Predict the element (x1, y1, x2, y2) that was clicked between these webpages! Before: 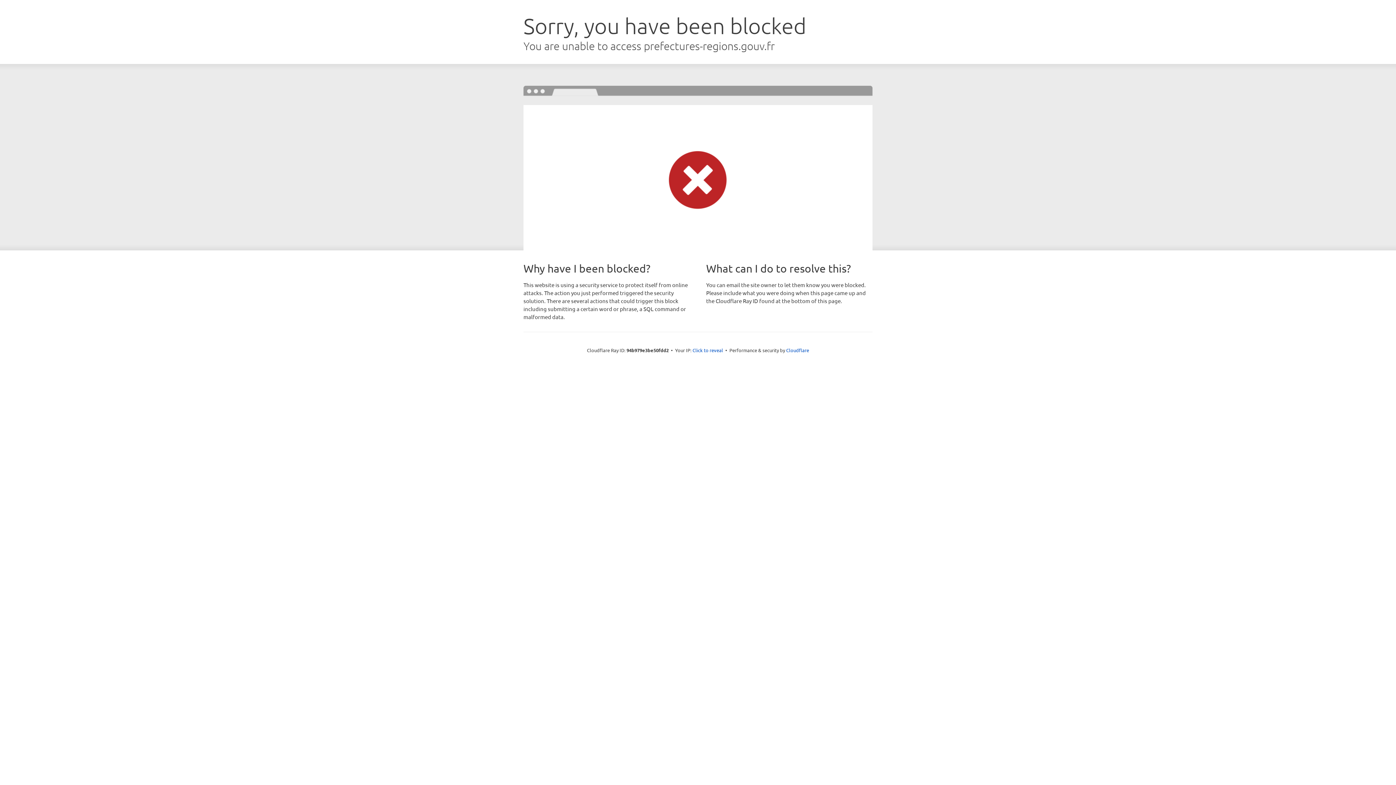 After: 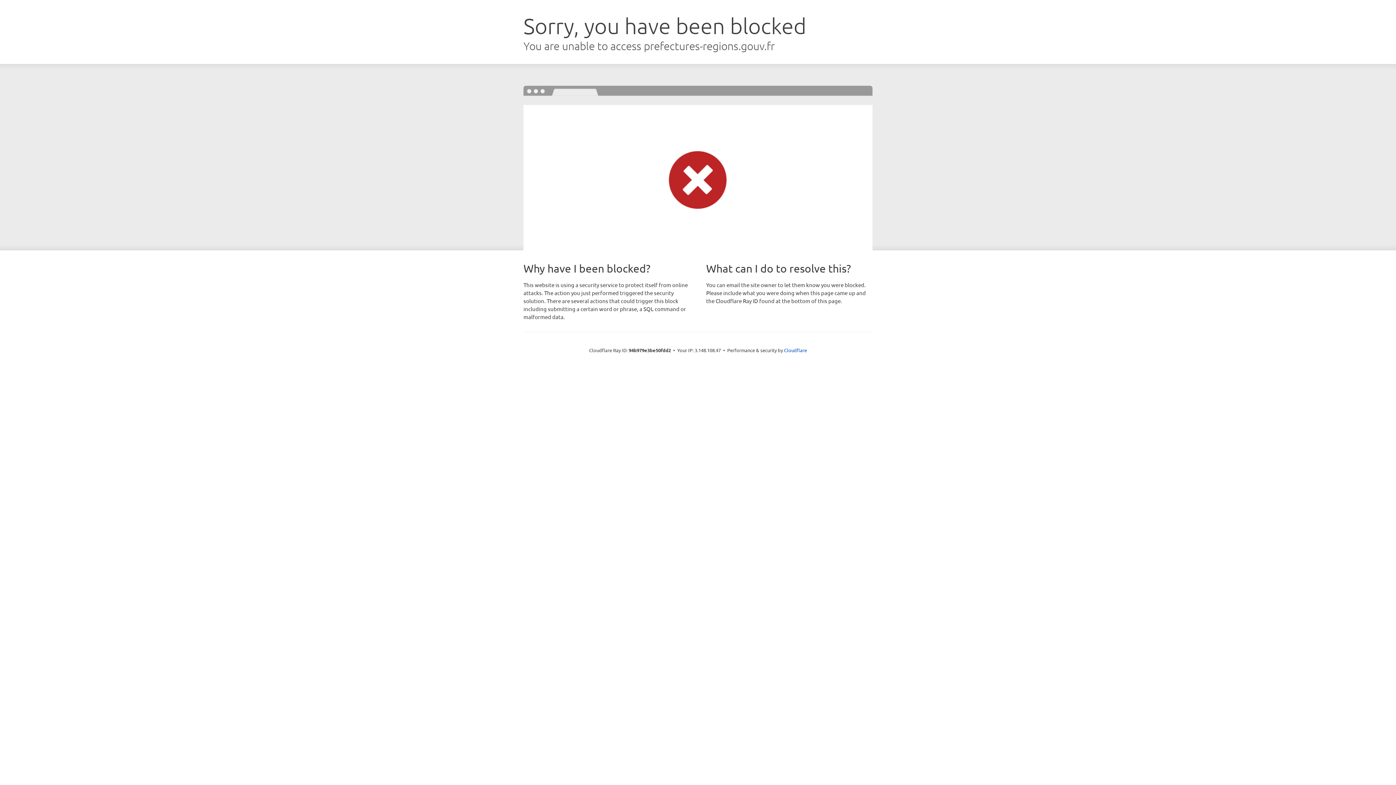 Action: label: Click to reveal bbox: (692, 346, 723, 353)